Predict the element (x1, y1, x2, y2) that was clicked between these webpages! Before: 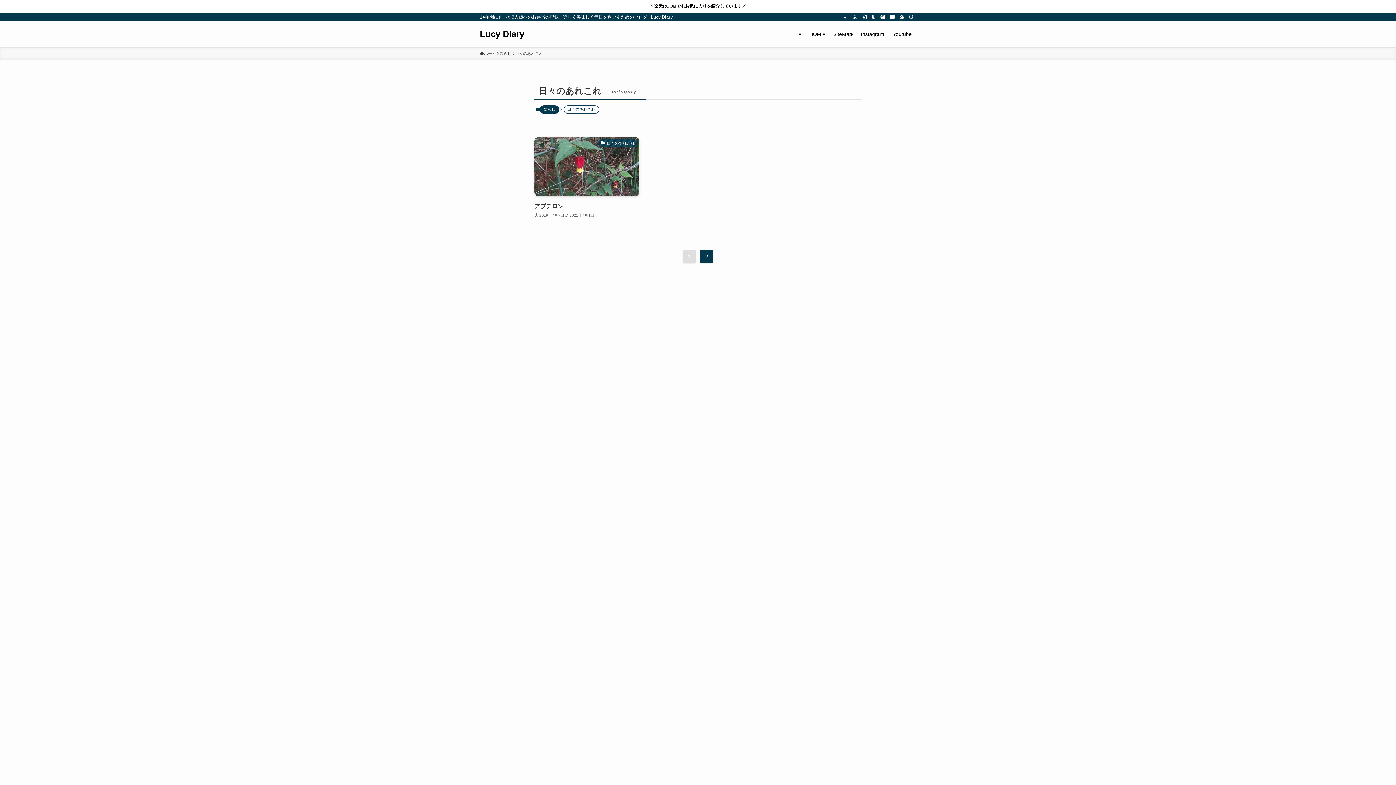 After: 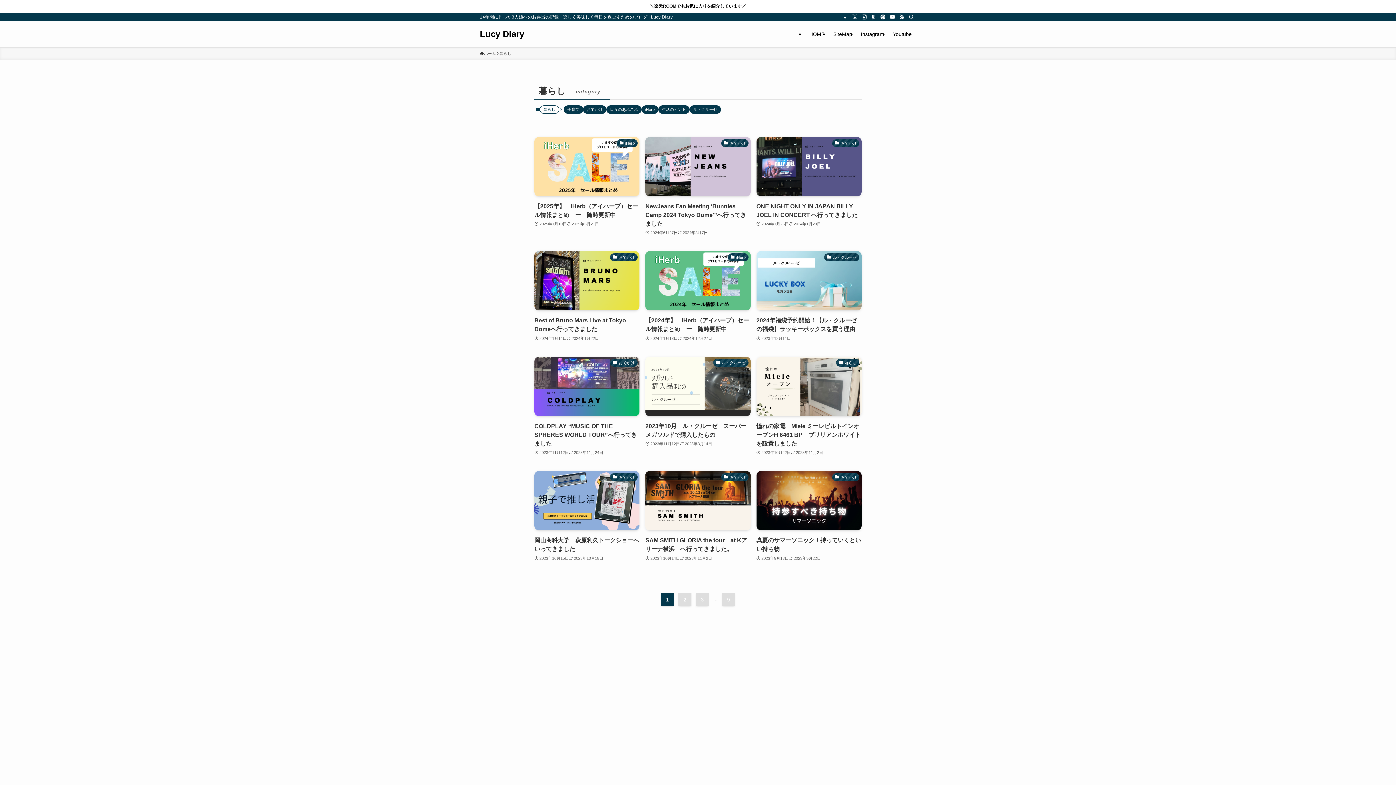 Action: bbox: (540, 105, 559, 113) label: 暮らし